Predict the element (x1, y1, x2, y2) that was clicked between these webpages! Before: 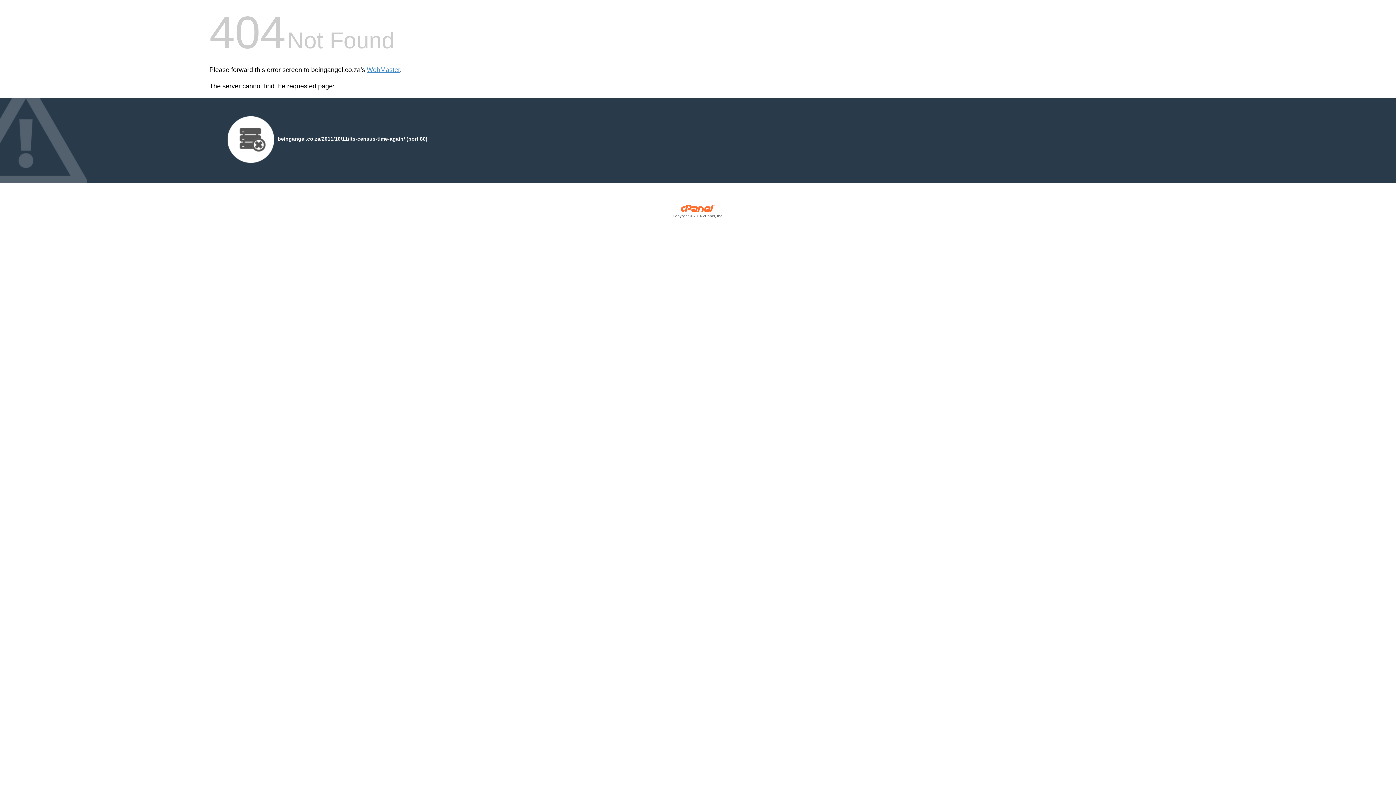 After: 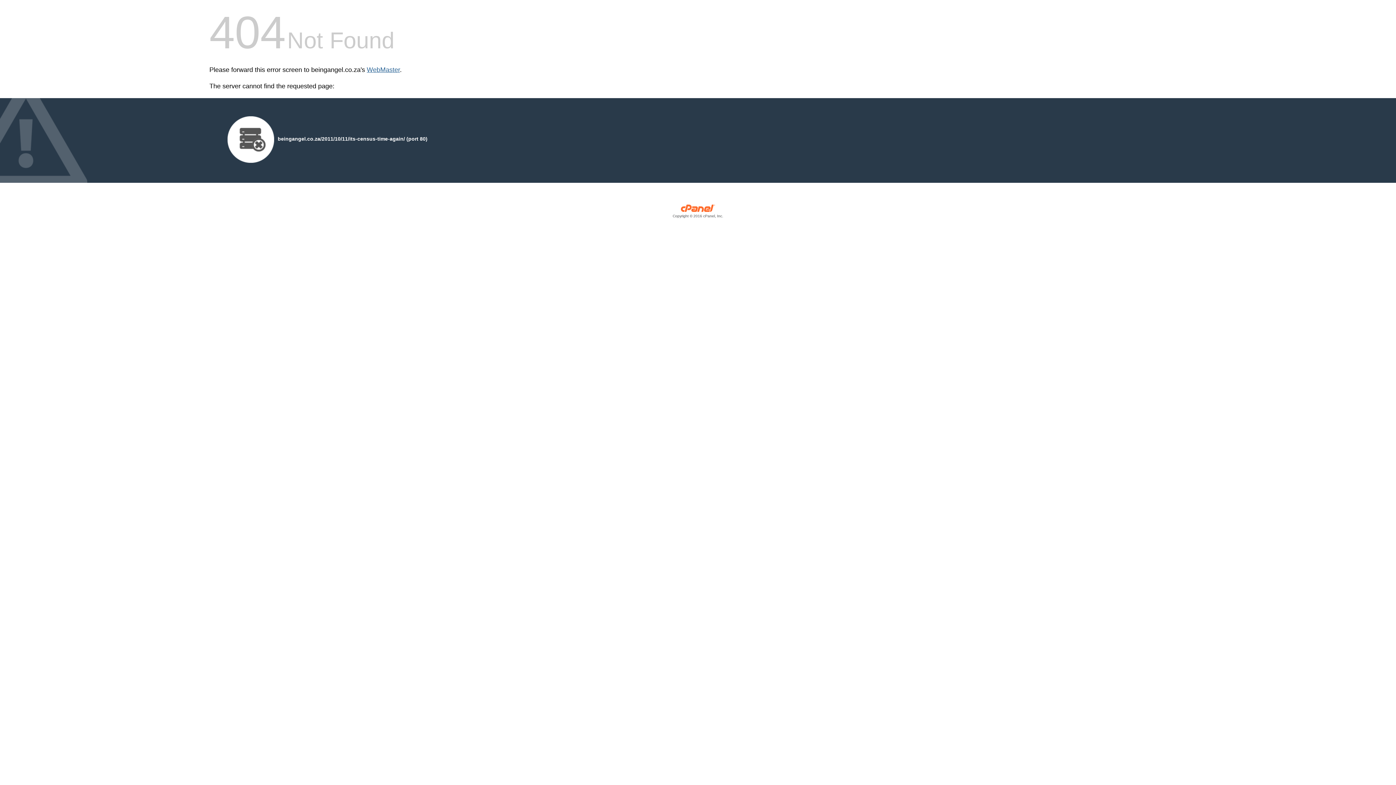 Action: label: WebMaster bbox: (366, 66, 400, 73)